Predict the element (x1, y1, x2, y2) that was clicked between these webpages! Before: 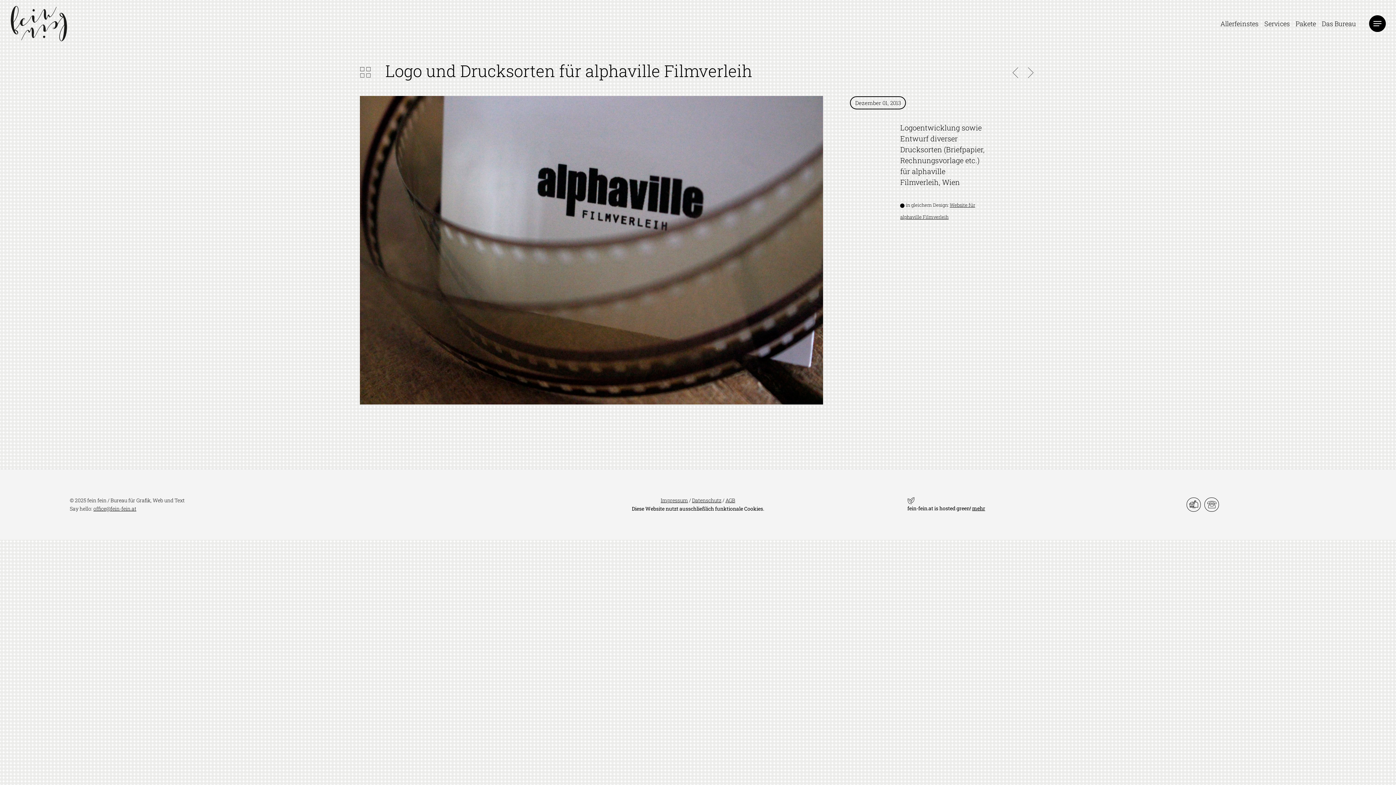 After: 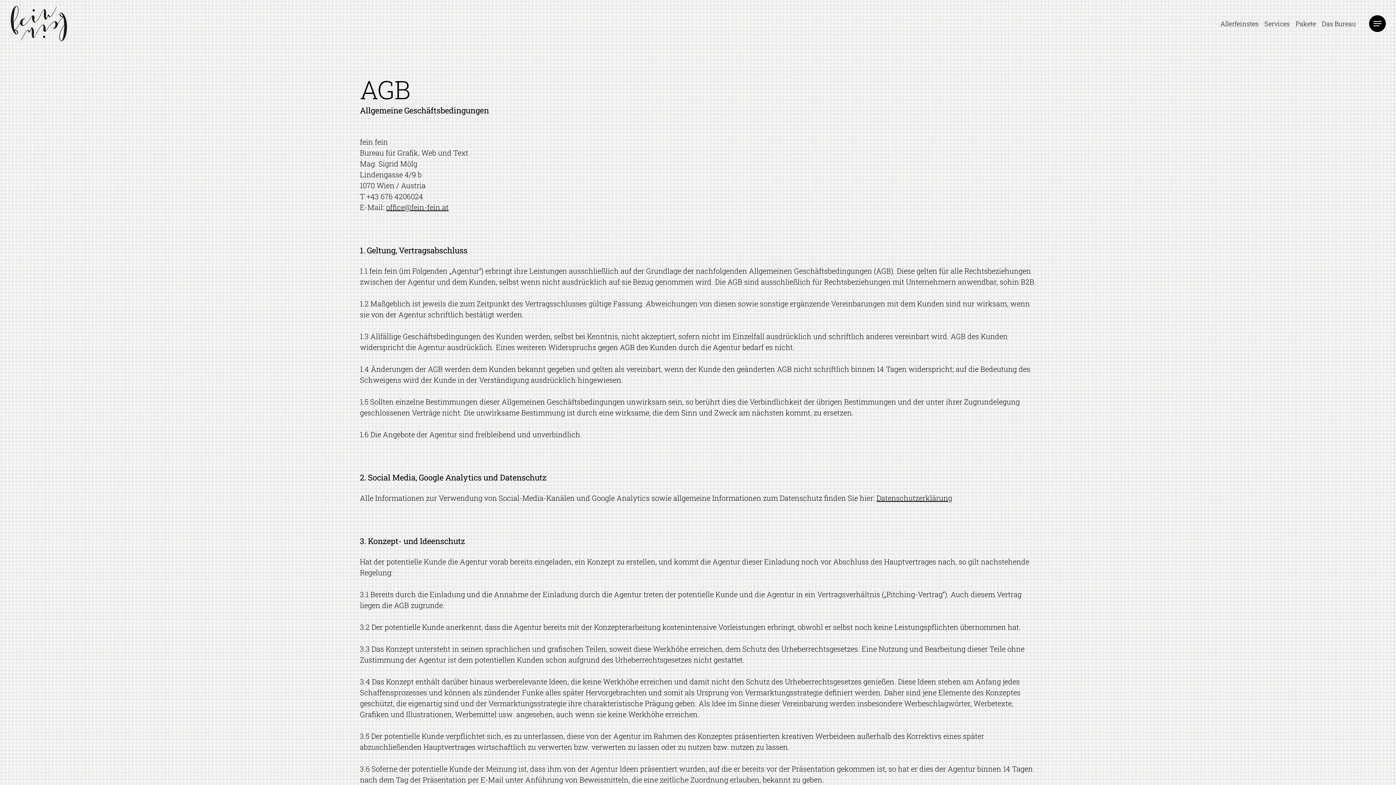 Action: label: AGB bbox: (725, 497, 735, 504)